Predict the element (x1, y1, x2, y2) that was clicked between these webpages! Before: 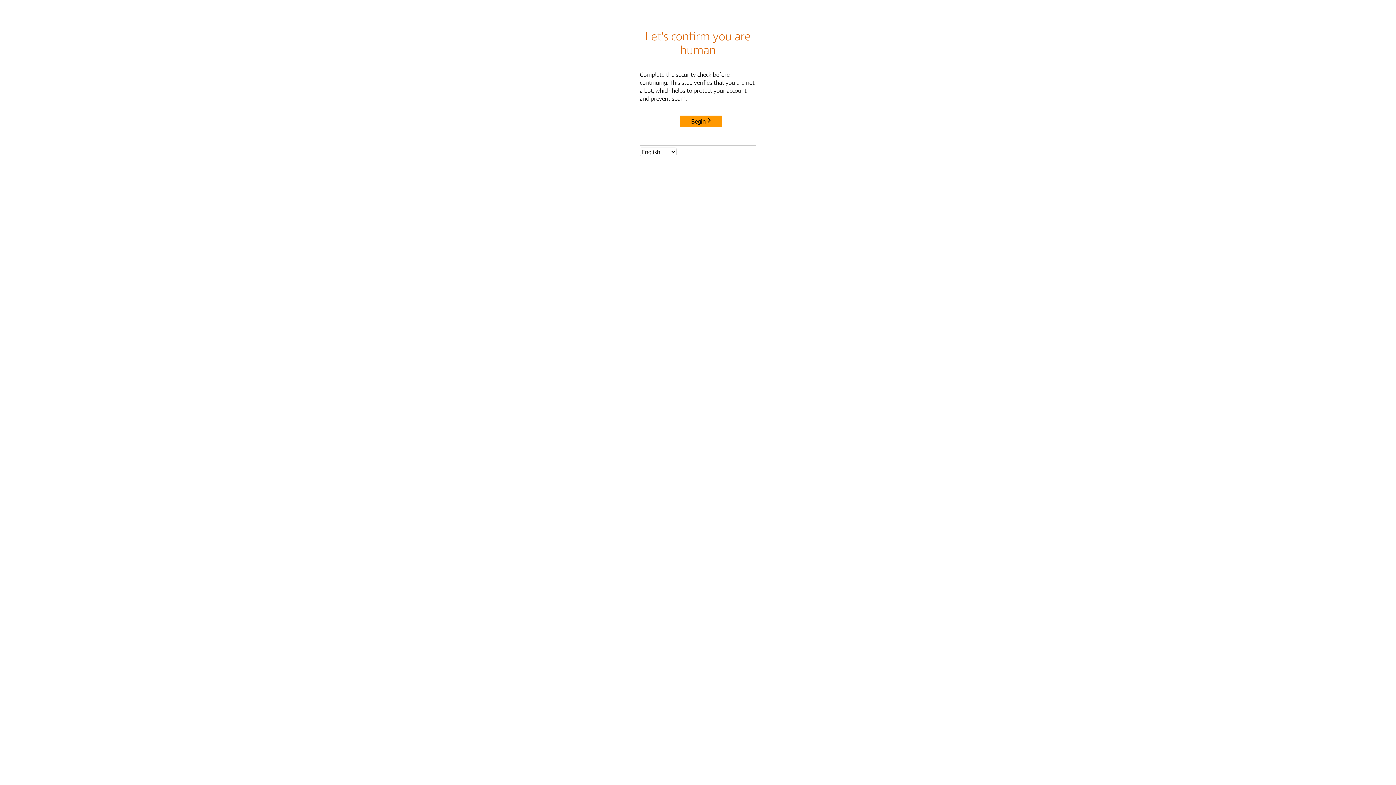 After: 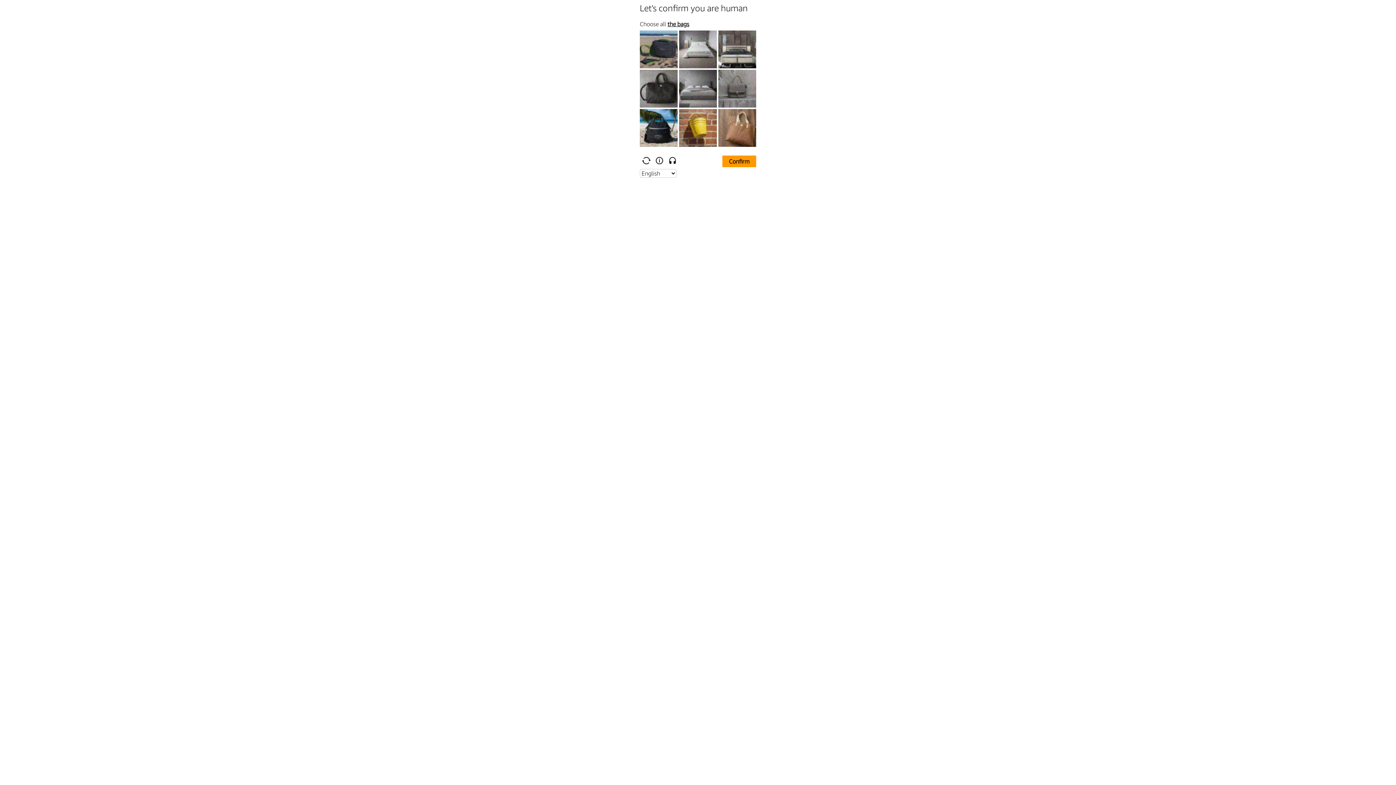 Action: label: Begin bbox: (680, 115, 722, 127)